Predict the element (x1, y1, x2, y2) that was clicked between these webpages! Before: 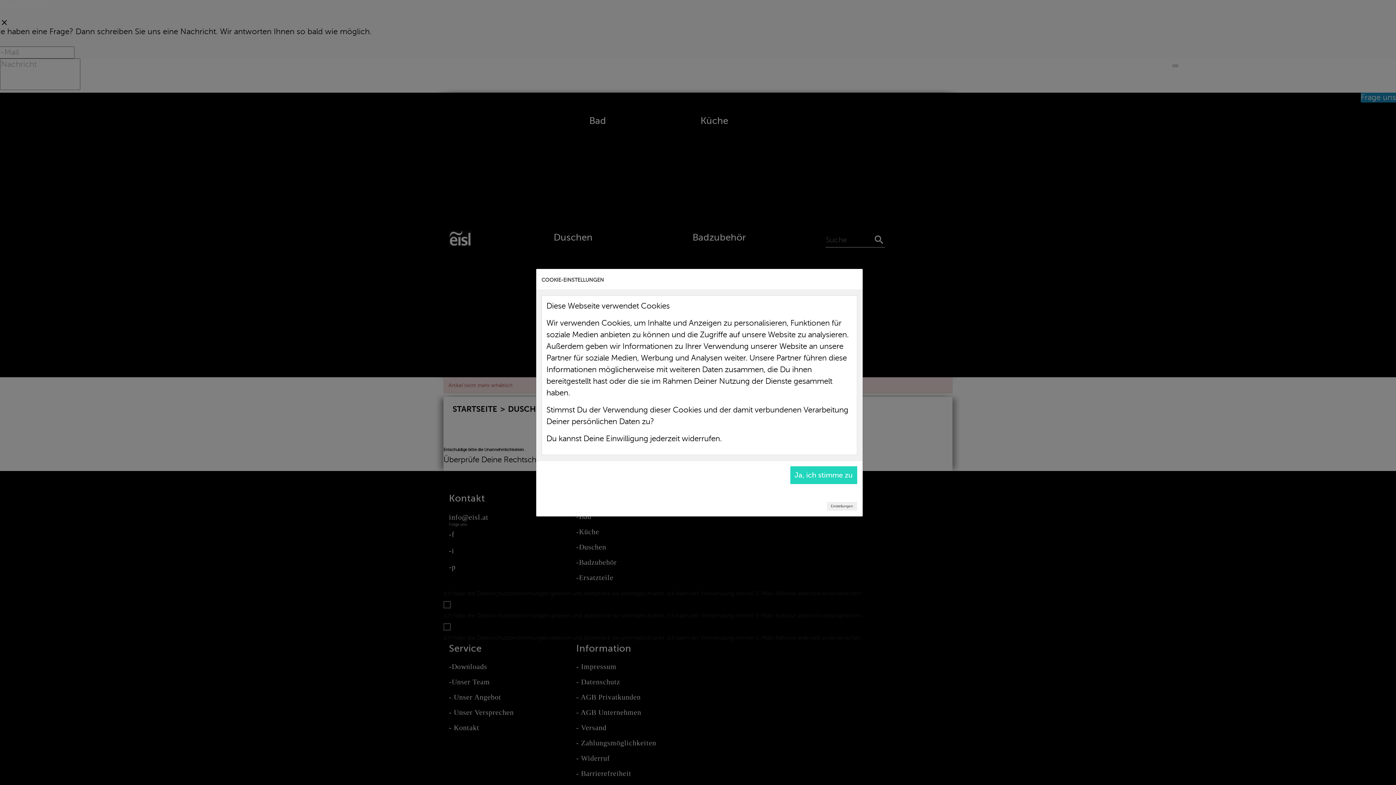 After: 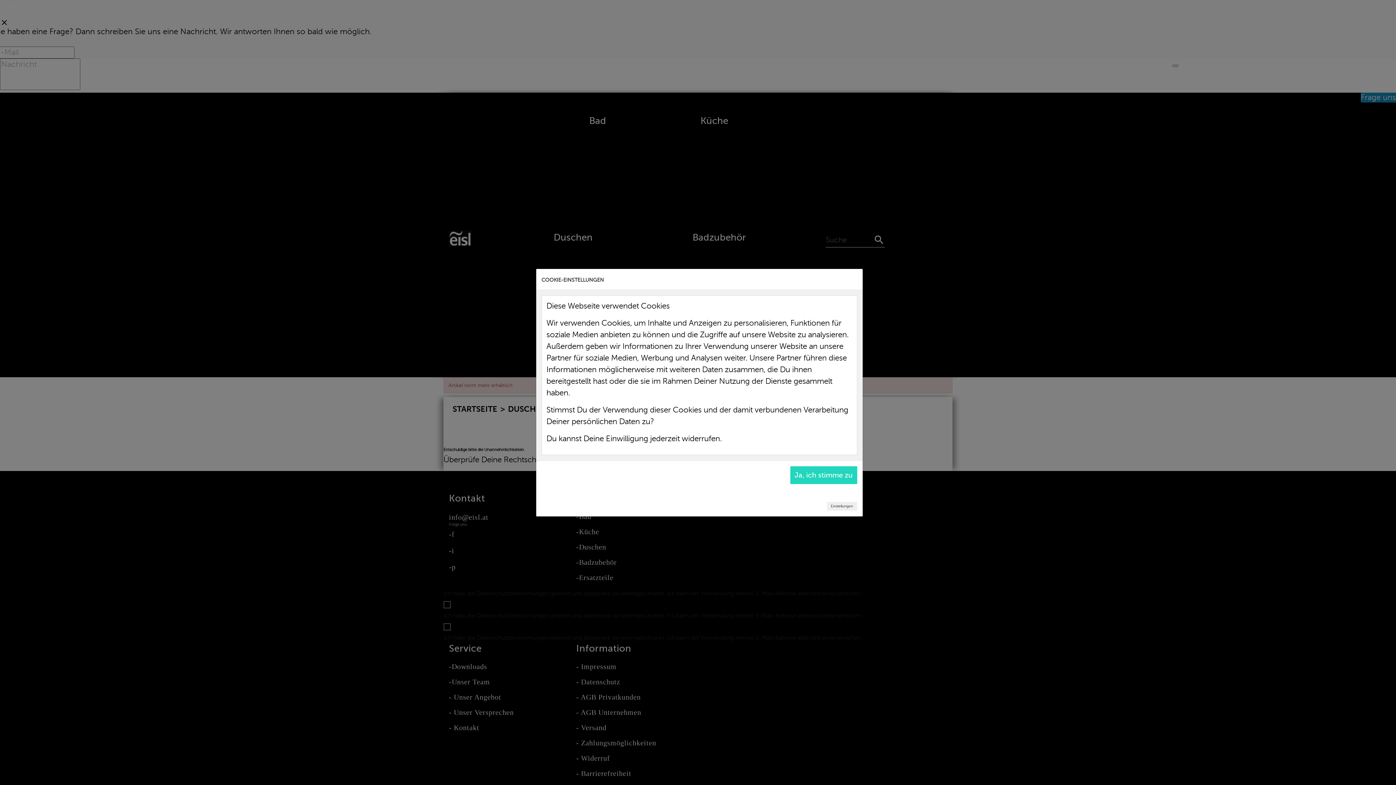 Action: bbox: (541, 487, 857, 497) label: Datenschutz- und Cookie-Richtlinie